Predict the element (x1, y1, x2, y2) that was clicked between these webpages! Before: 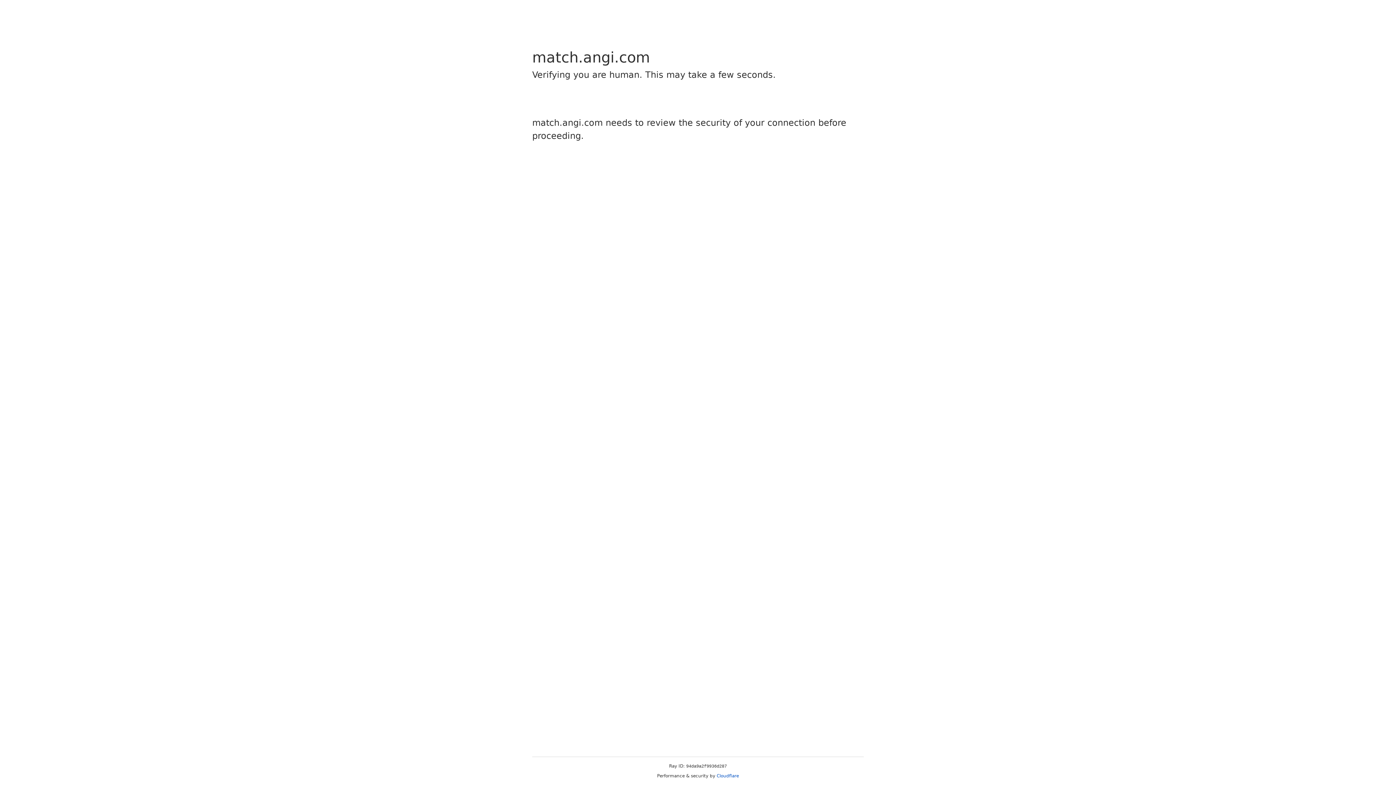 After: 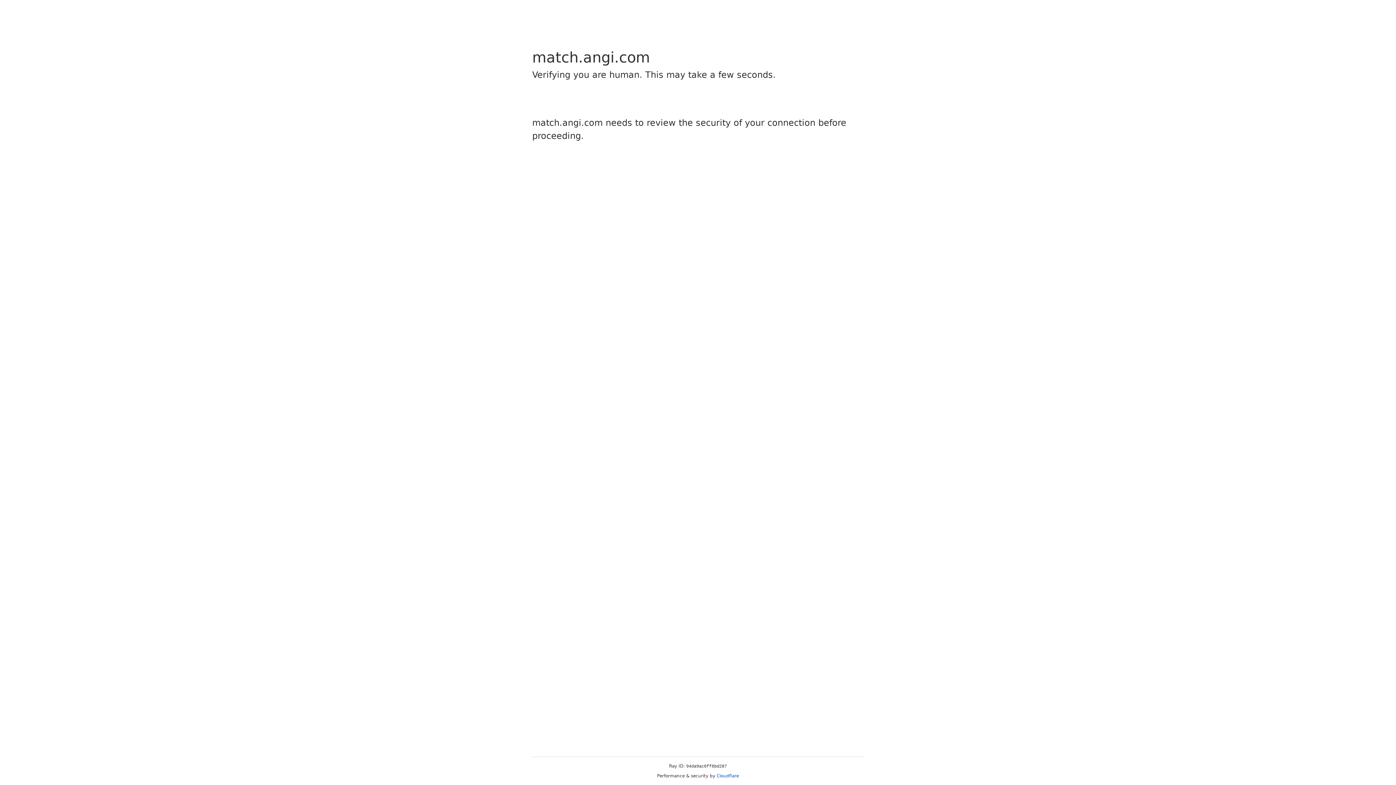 Action: bbox: (716, 773, 739, 778) label: Cloudflare